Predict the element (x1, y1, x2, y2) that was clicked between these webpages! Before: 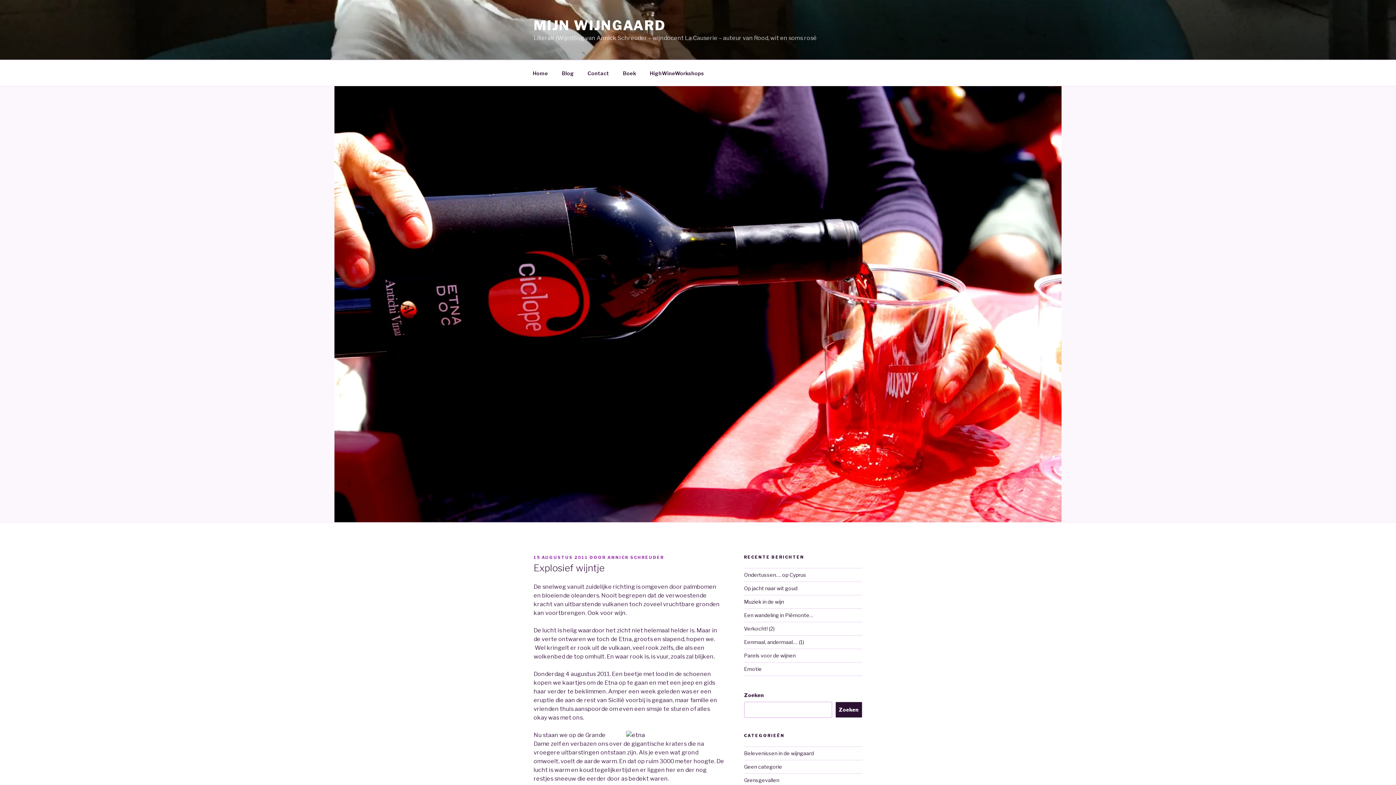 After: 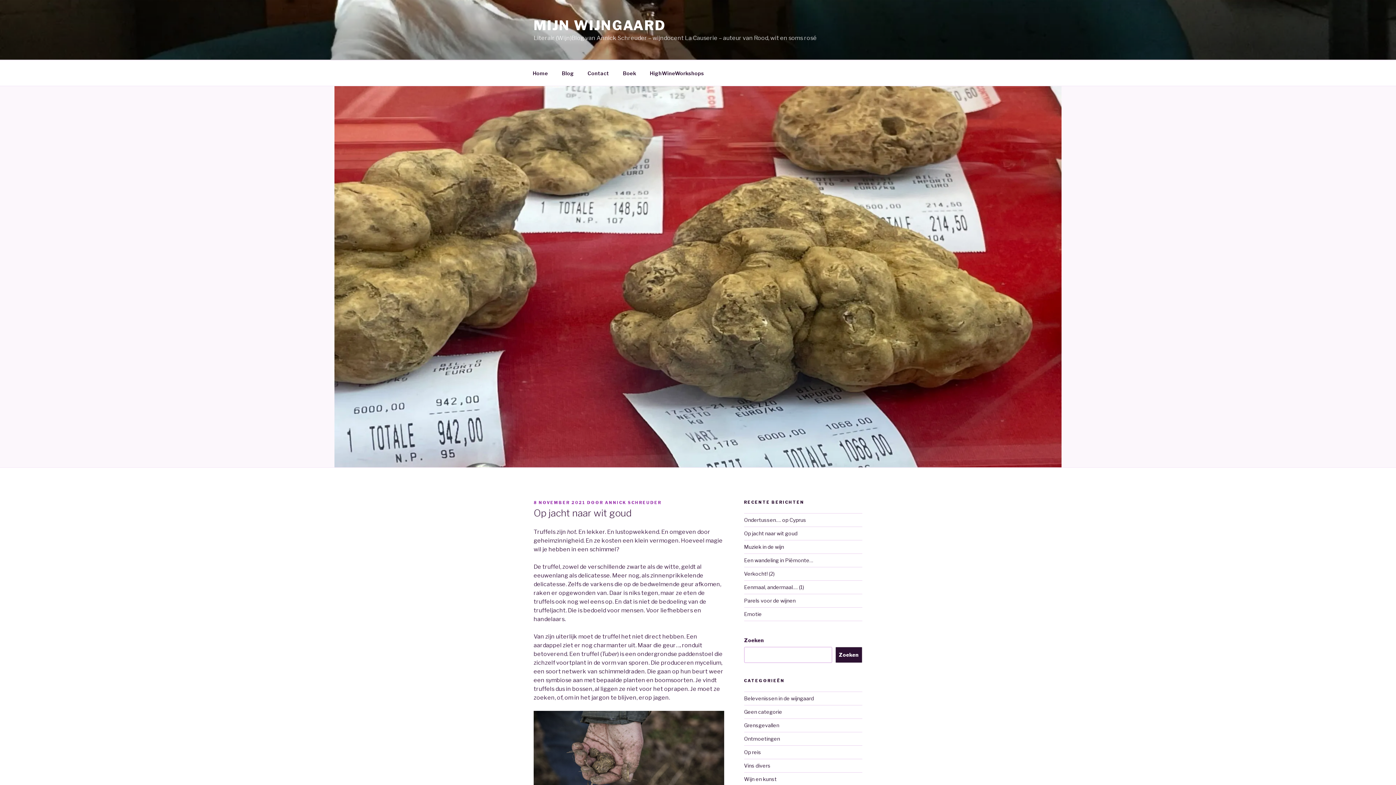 Action: label: Op jacht naar wit goud bbox: (744, 585, 797, 591)